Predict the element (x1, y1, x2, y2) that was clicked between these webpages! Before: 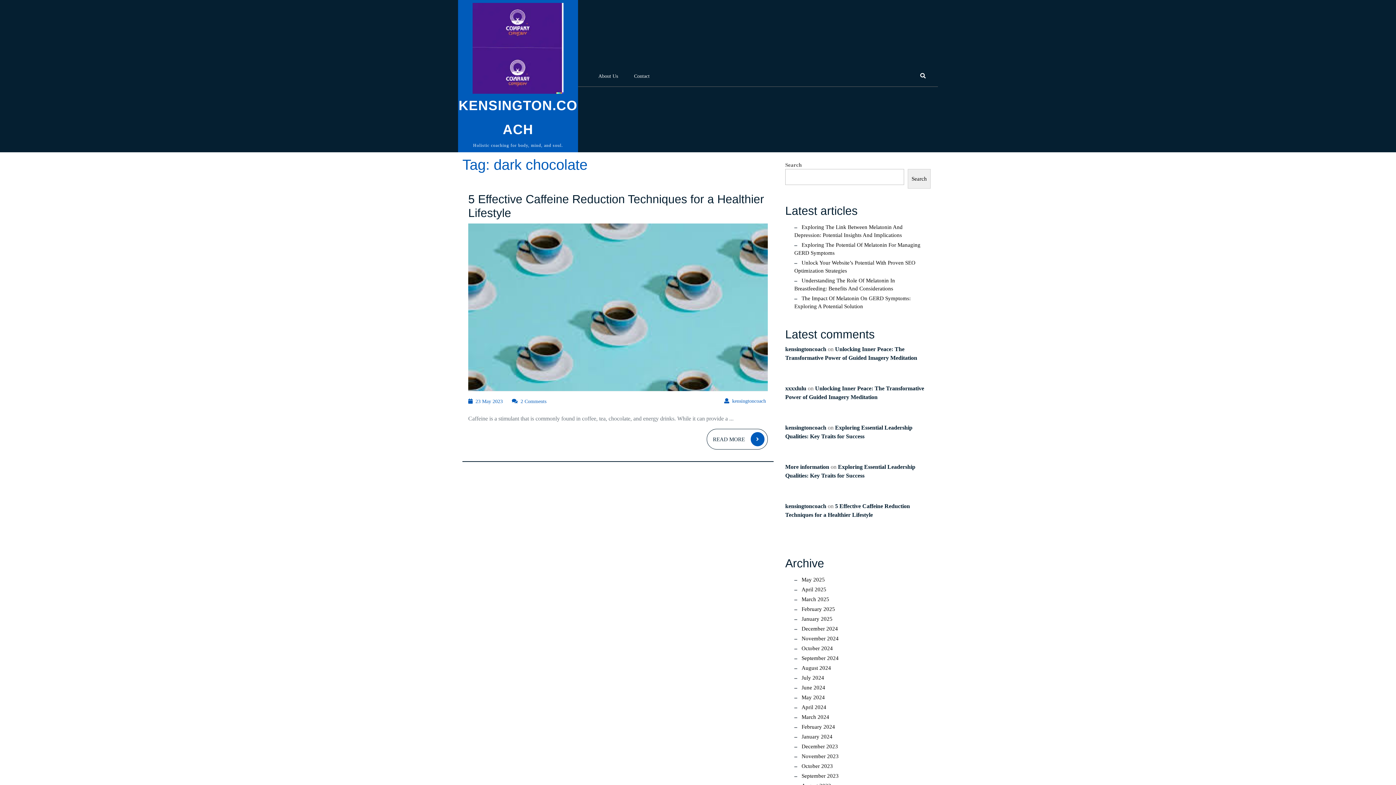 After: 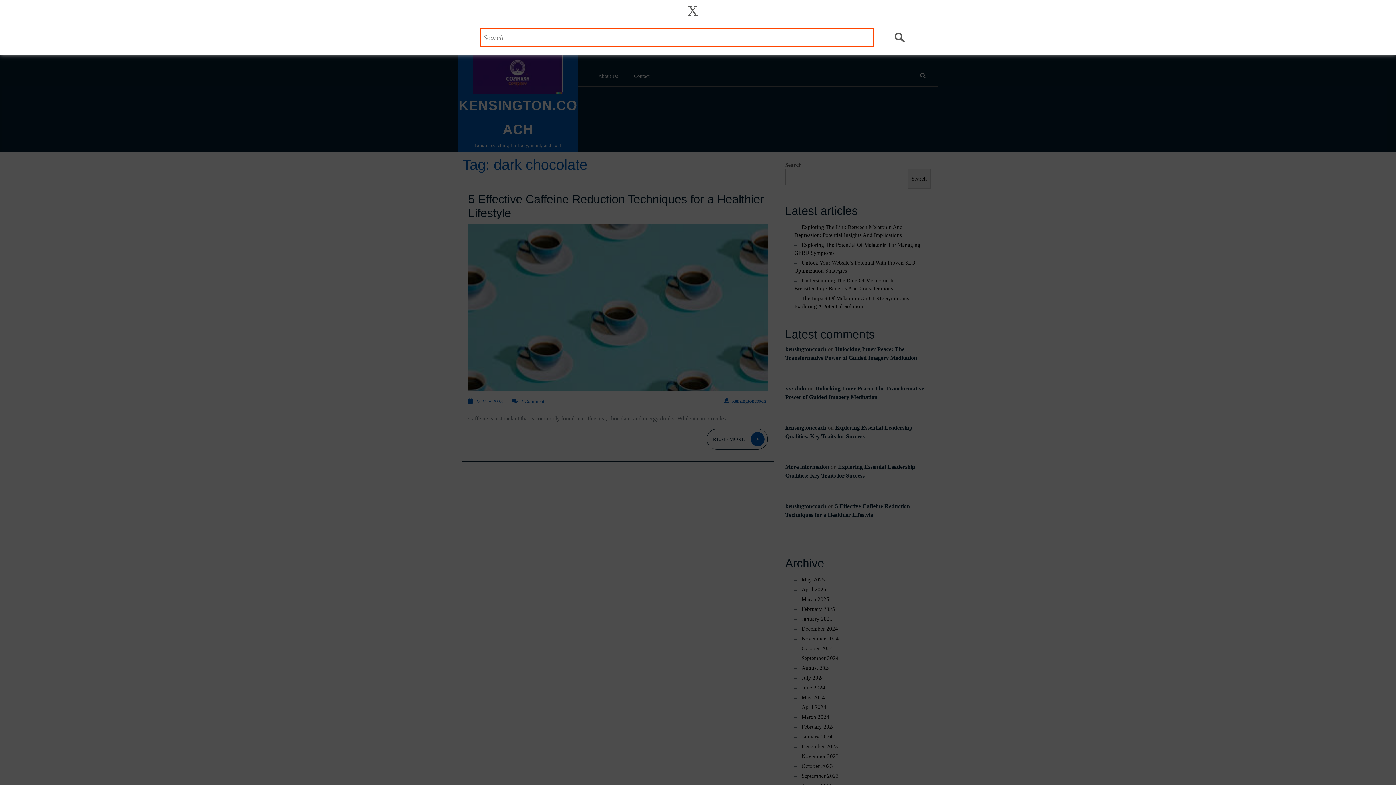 Action: bbox: (920, 72, 925, 80)